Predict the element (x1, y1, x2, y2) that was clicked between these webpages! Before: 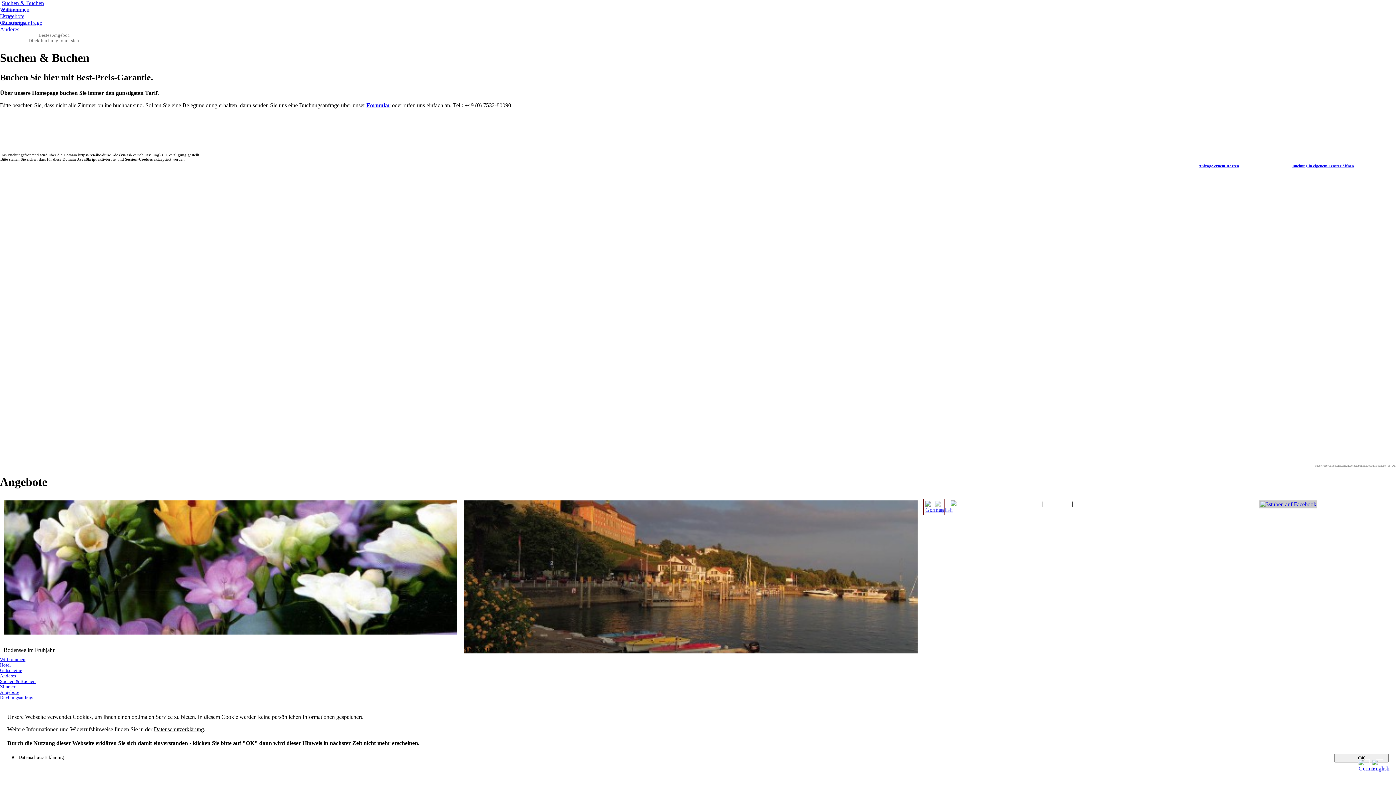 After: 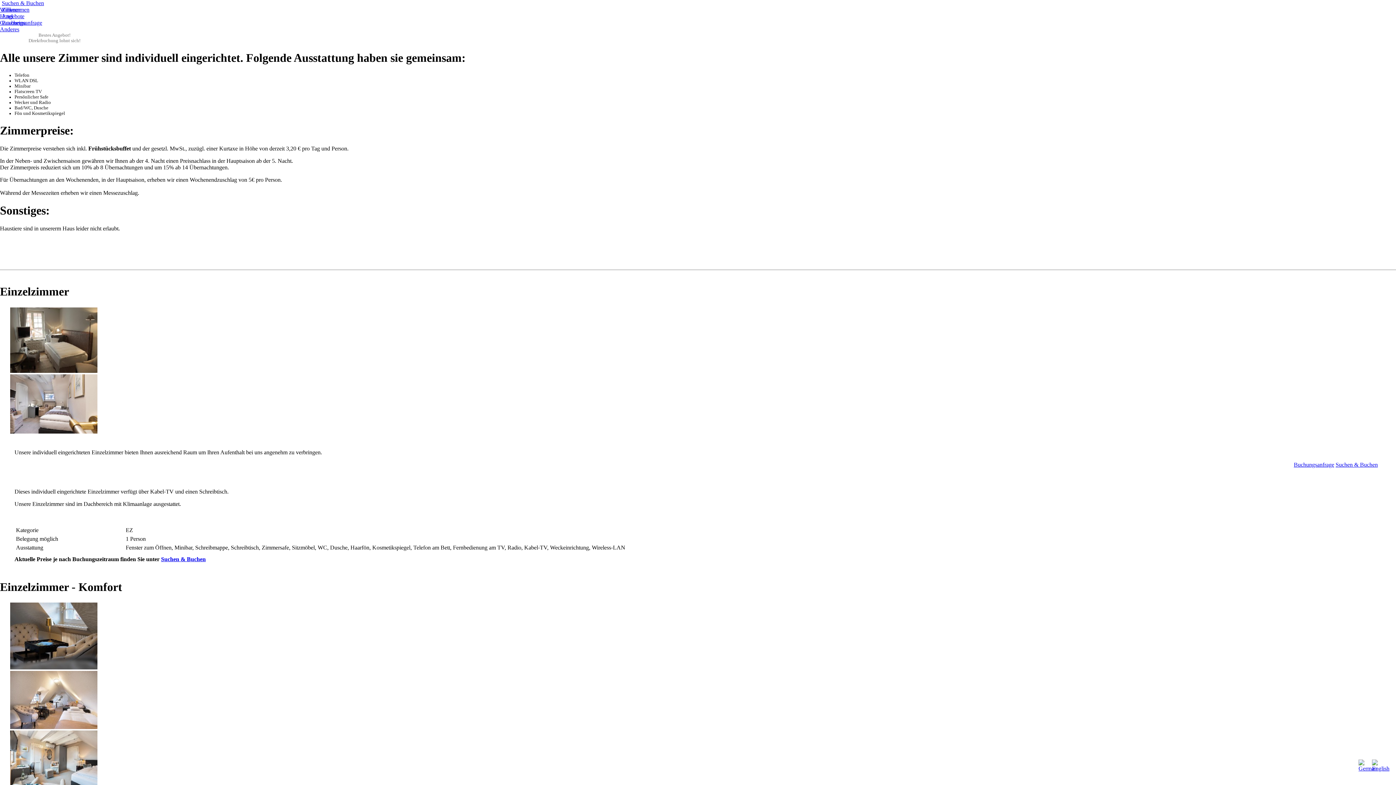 Action: bbox: (1, 6, 20, 12) label: Zimmer